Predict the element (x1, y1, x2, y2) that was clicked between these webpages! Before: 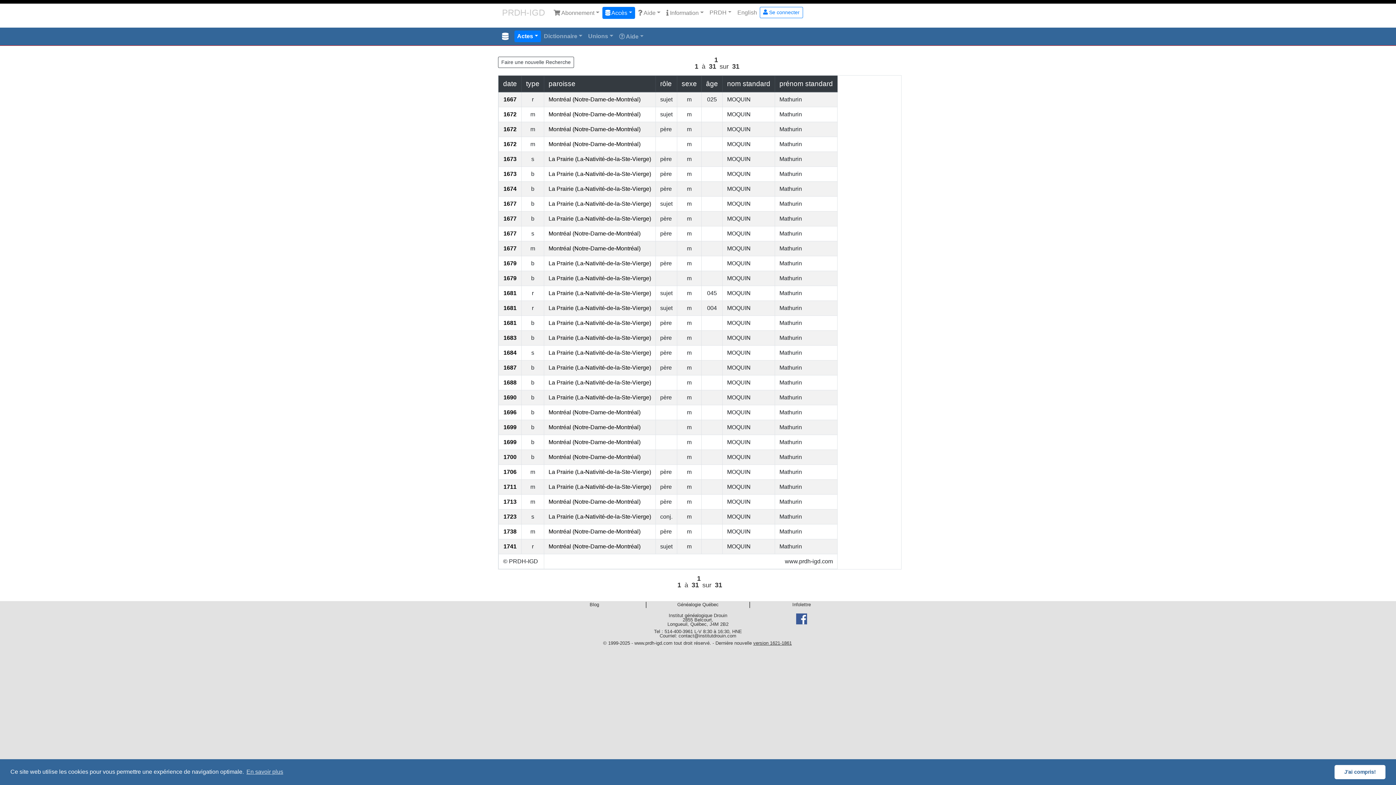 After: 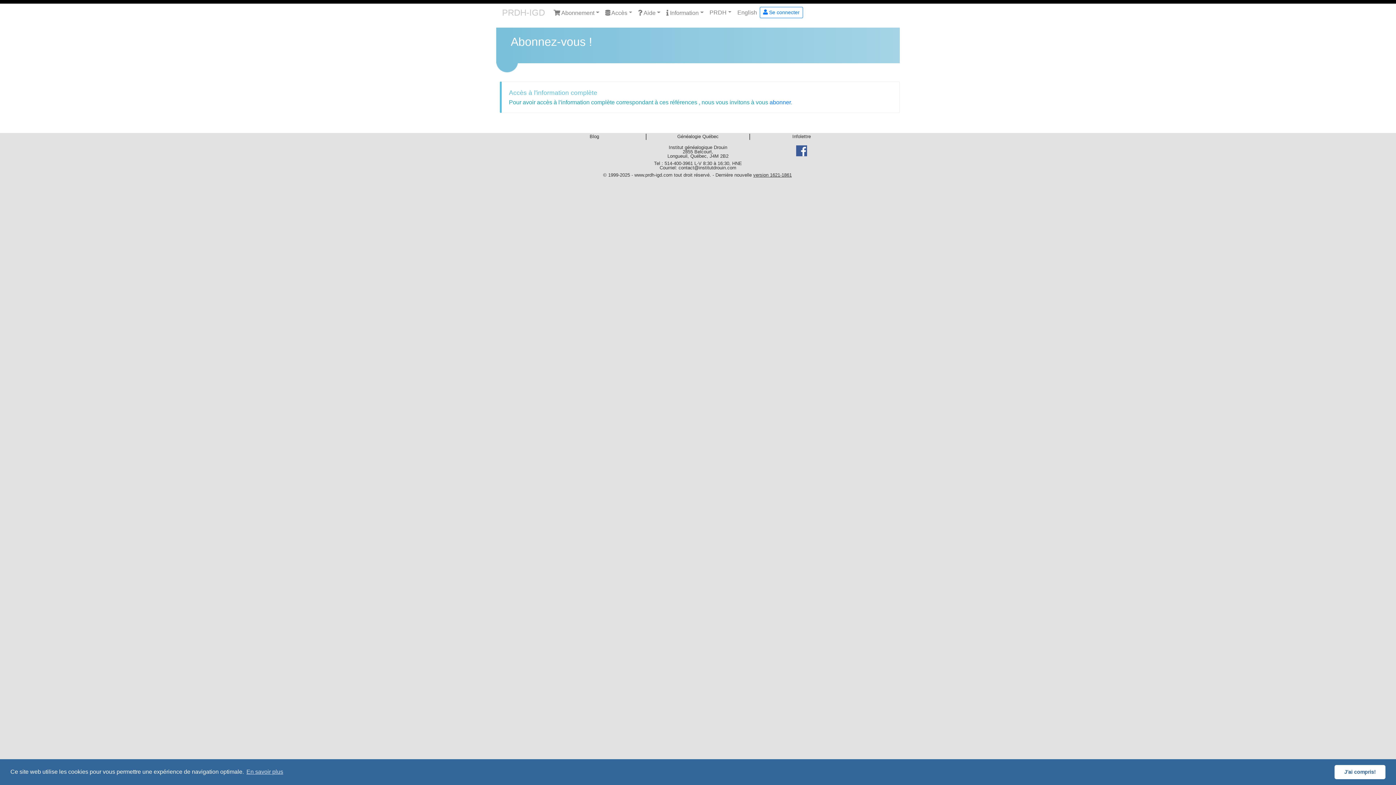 Action: label: 1683 bbox: (503, 334, 516, 341)